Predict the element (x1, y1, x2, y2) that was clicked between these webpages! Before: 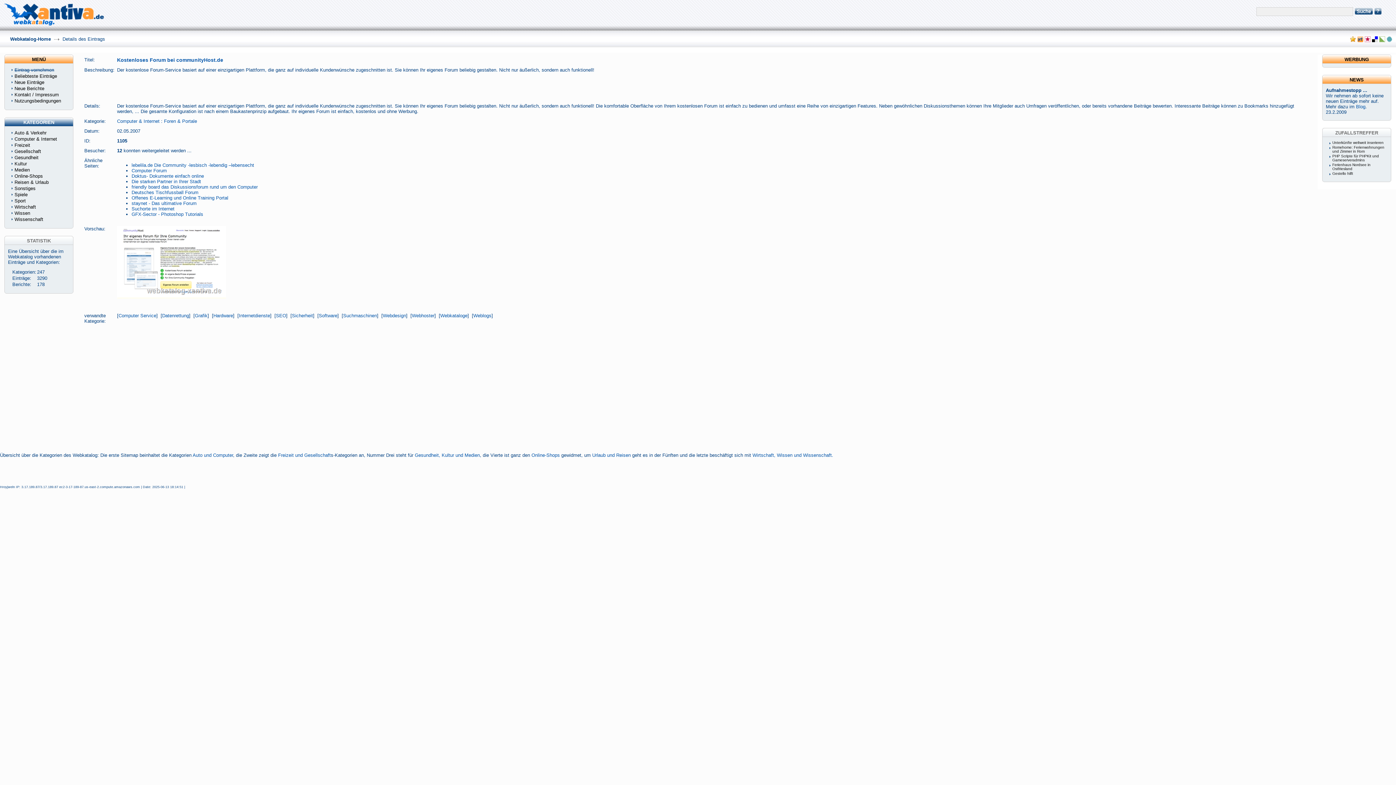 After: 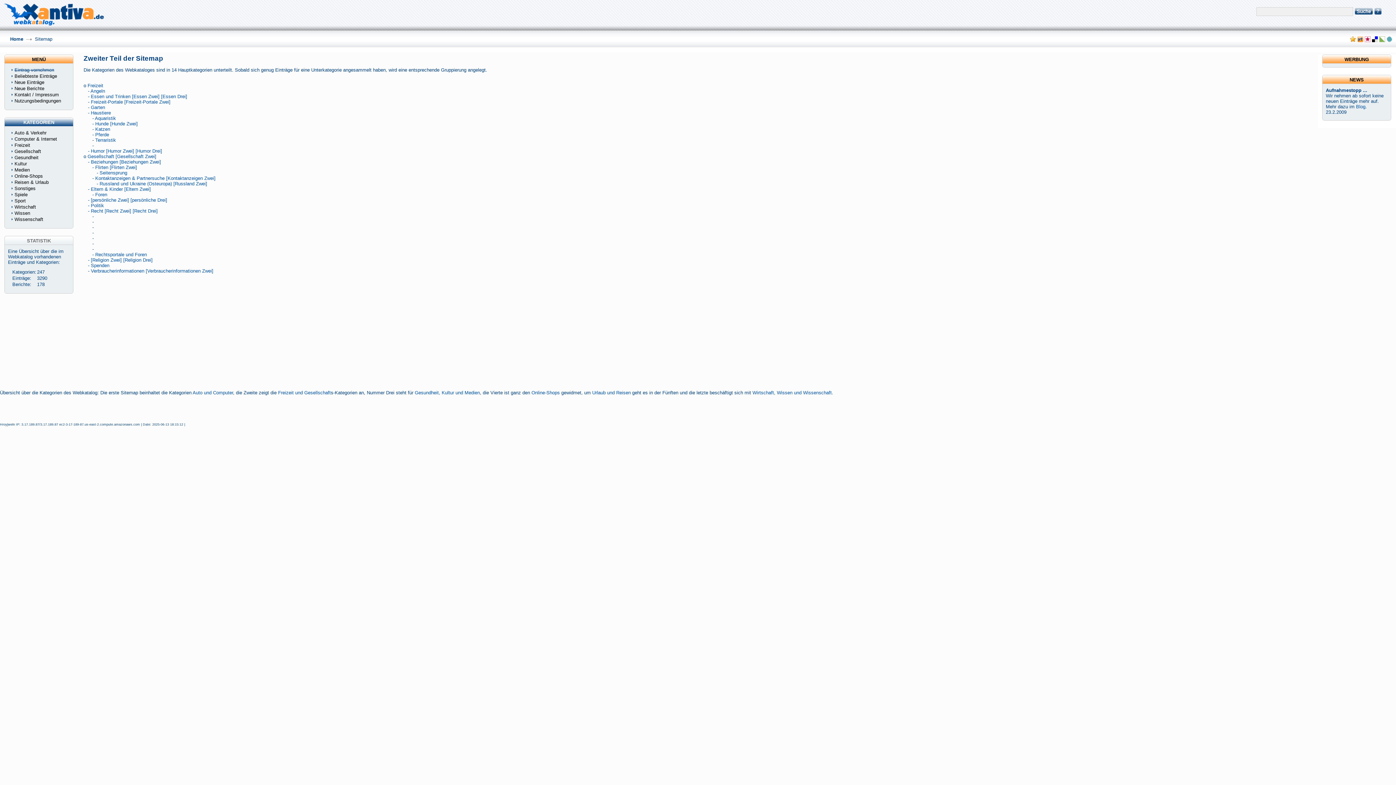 Action: bbox: (278, 452, 330, 458) label: Freizeit und Gesellschaft